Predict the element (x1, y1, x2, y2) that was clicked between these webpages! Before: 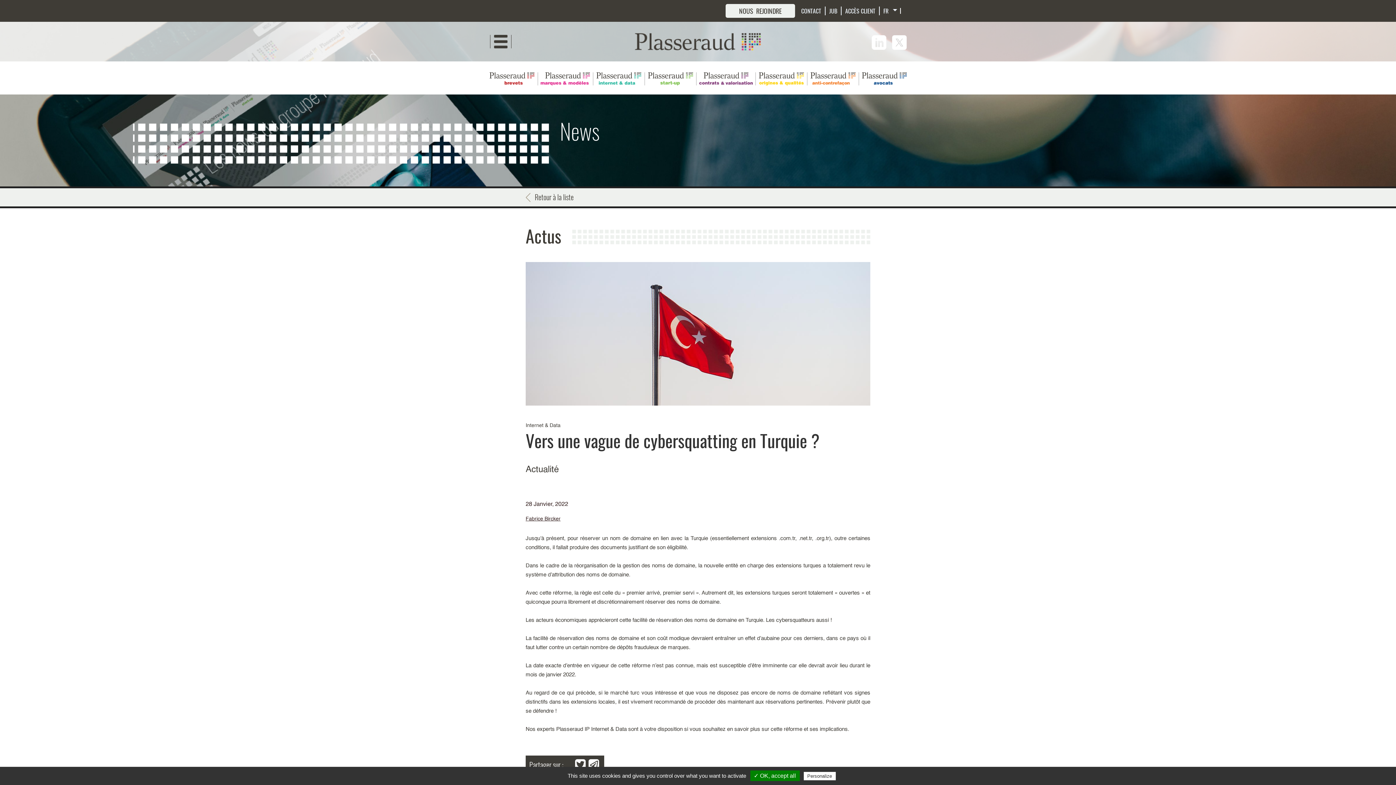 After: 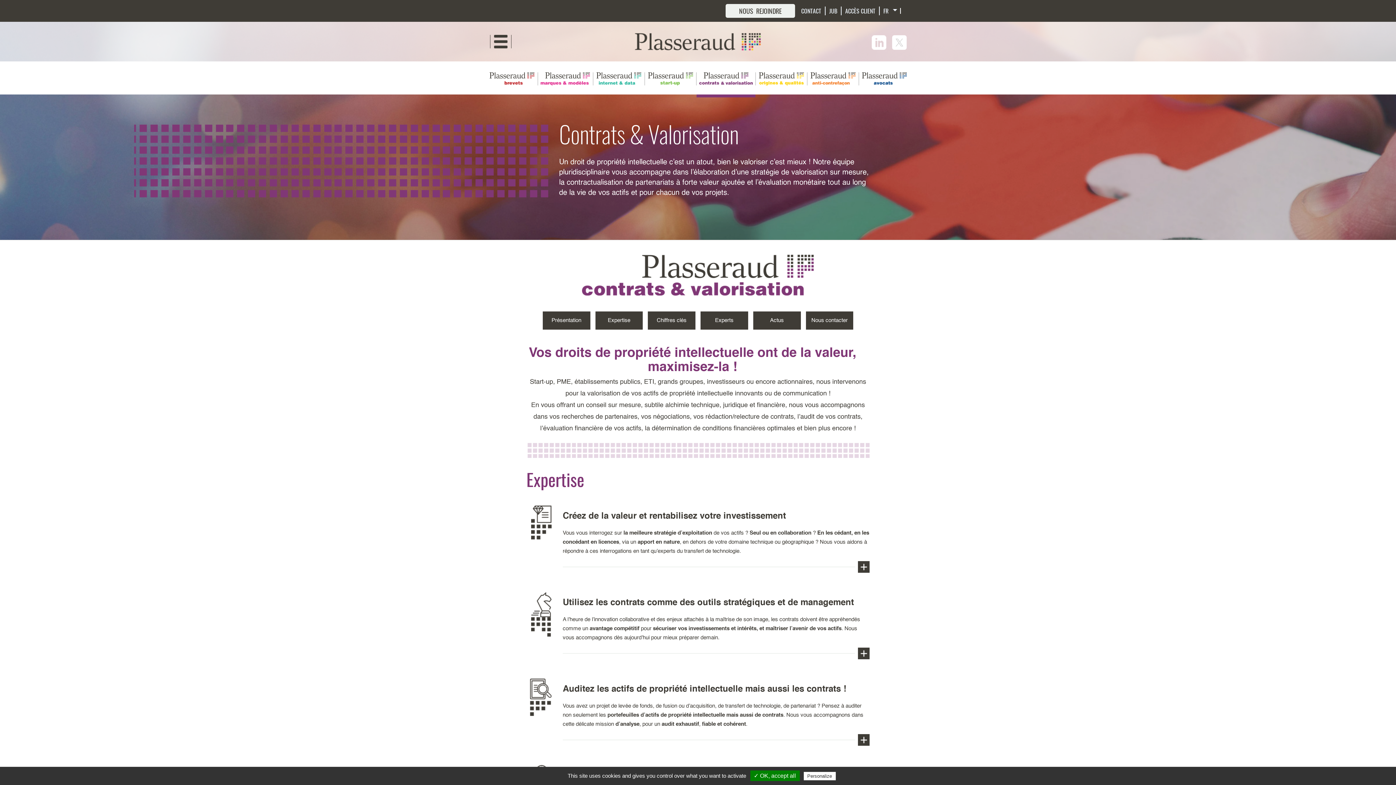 Action: bbox: (699, 76, 753, 81)